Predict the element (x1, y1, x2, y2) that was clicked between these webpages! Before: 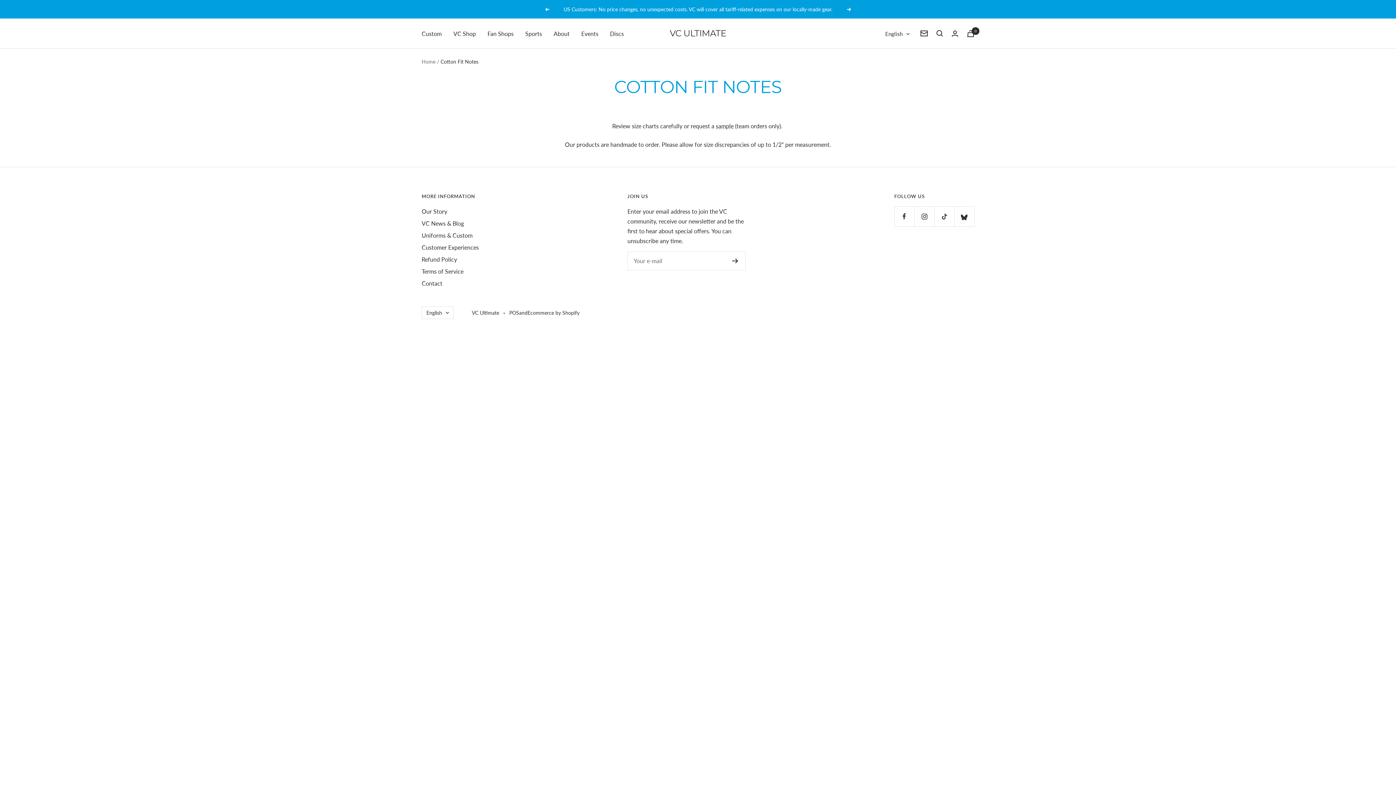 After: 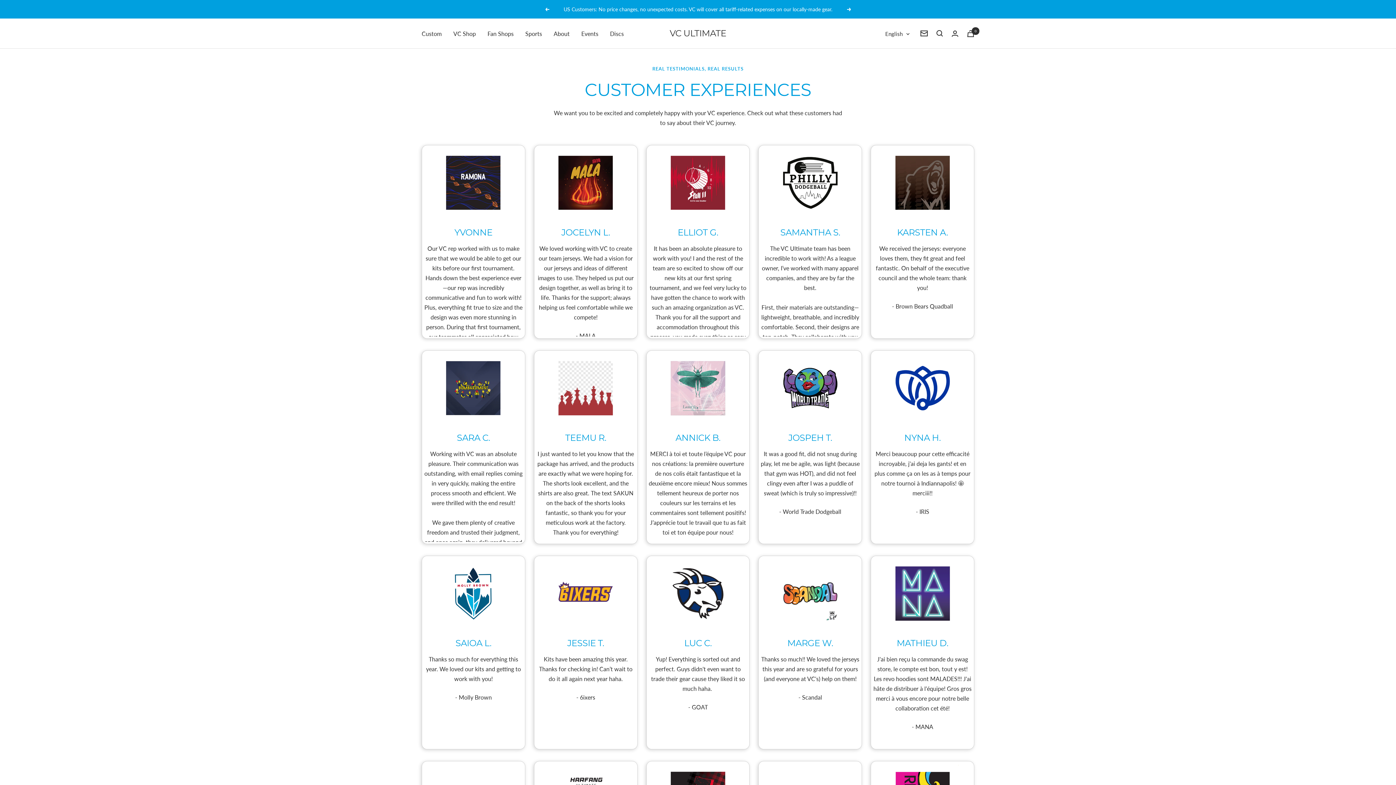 Action: label: Customer Experiences bbox: (421, 242, 478, 252)